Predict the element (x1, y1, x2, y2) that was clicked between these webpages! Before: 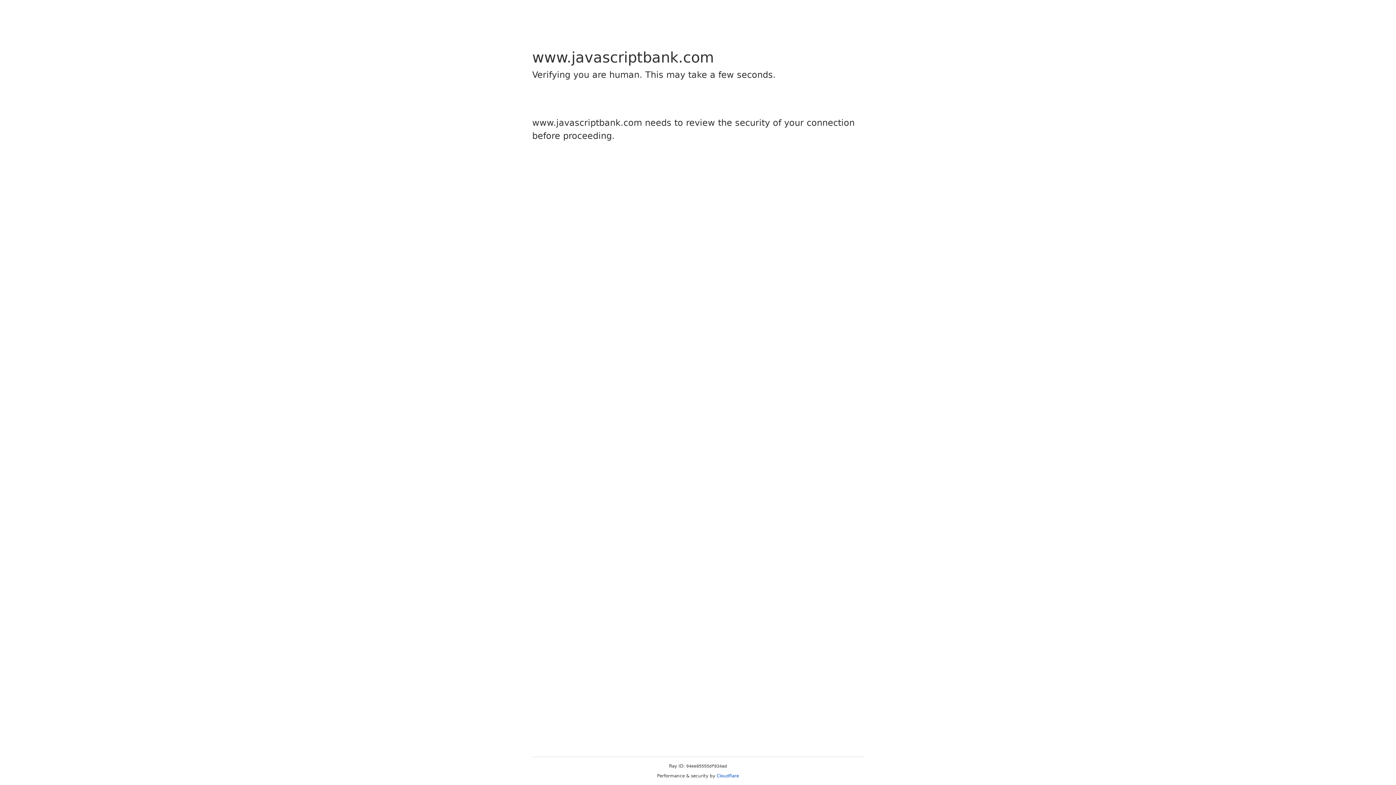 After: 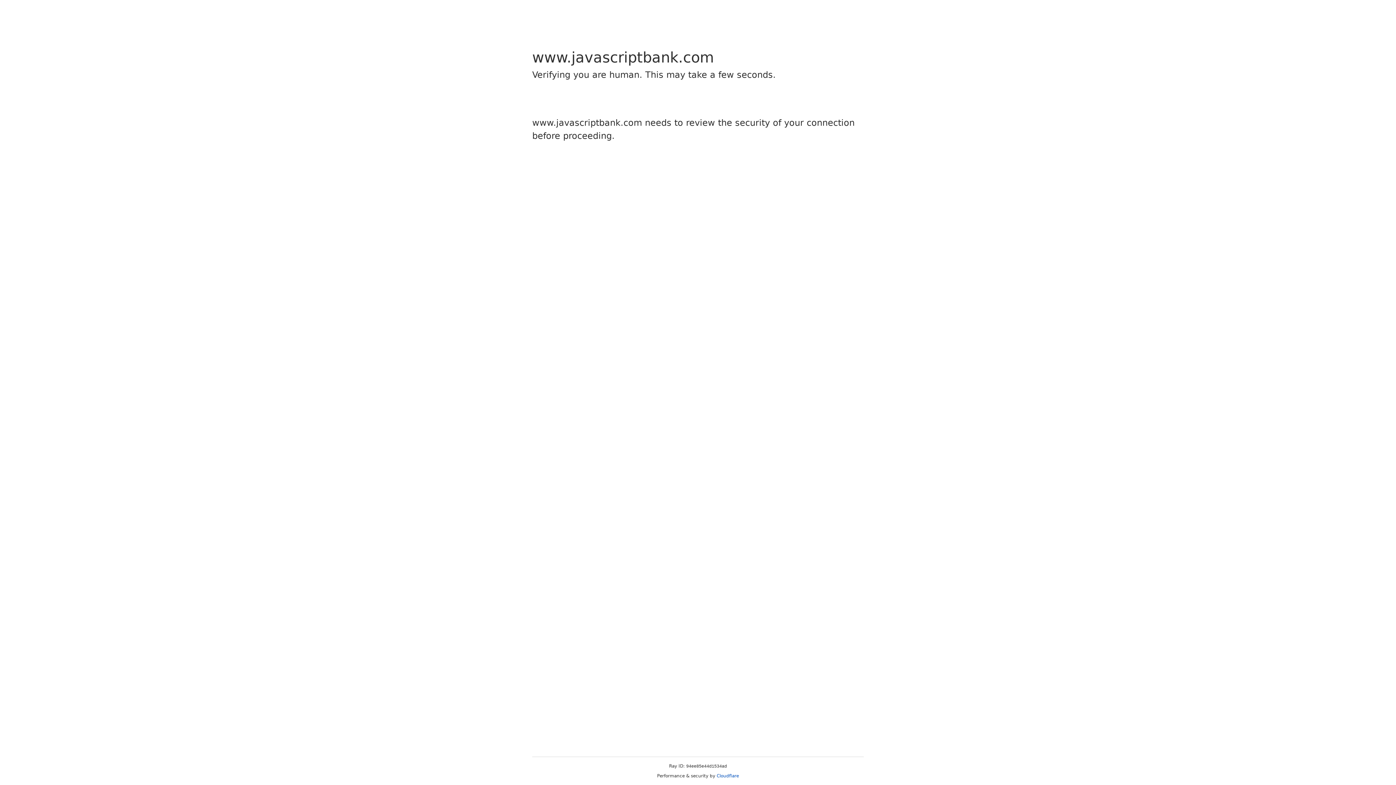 Action: label: Cloudflare bbox: (716, 773, 739, 778)